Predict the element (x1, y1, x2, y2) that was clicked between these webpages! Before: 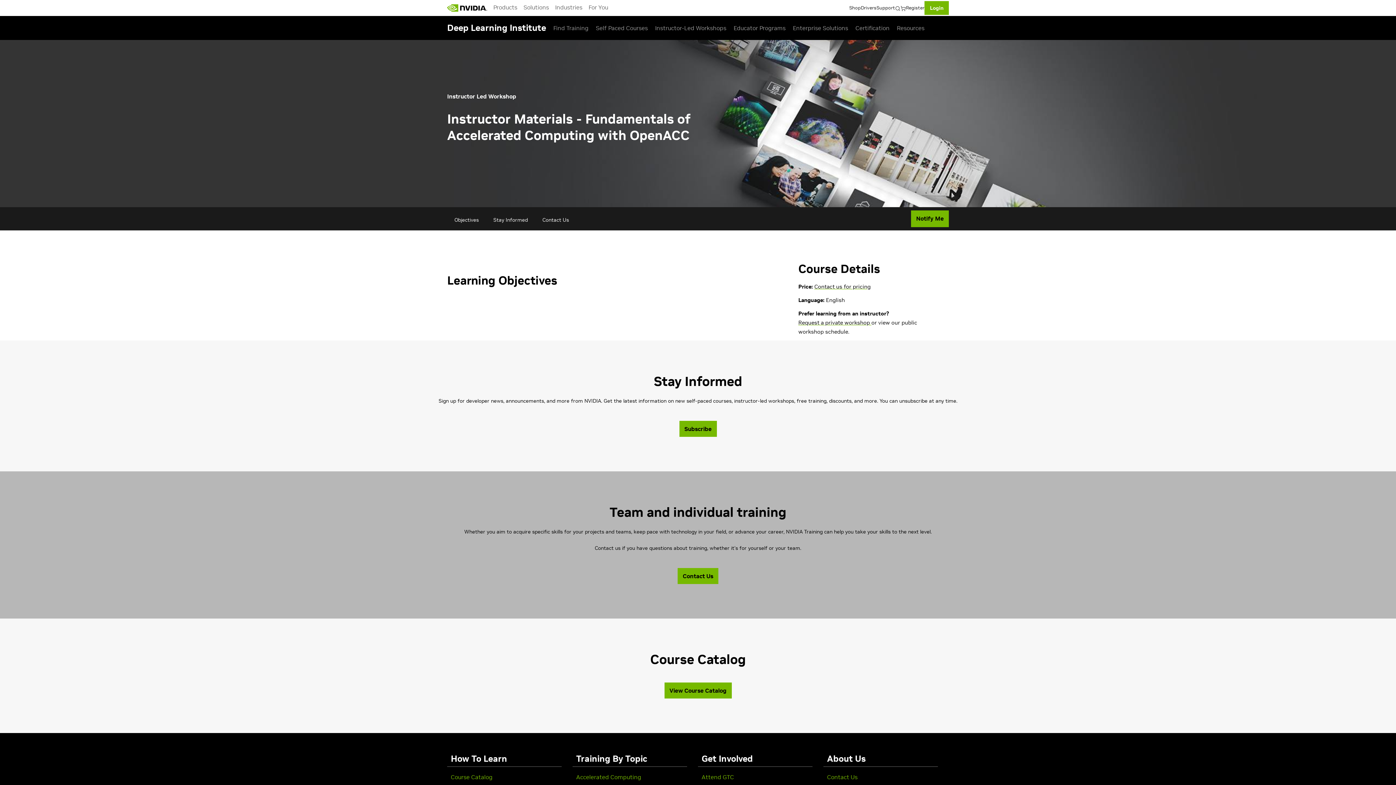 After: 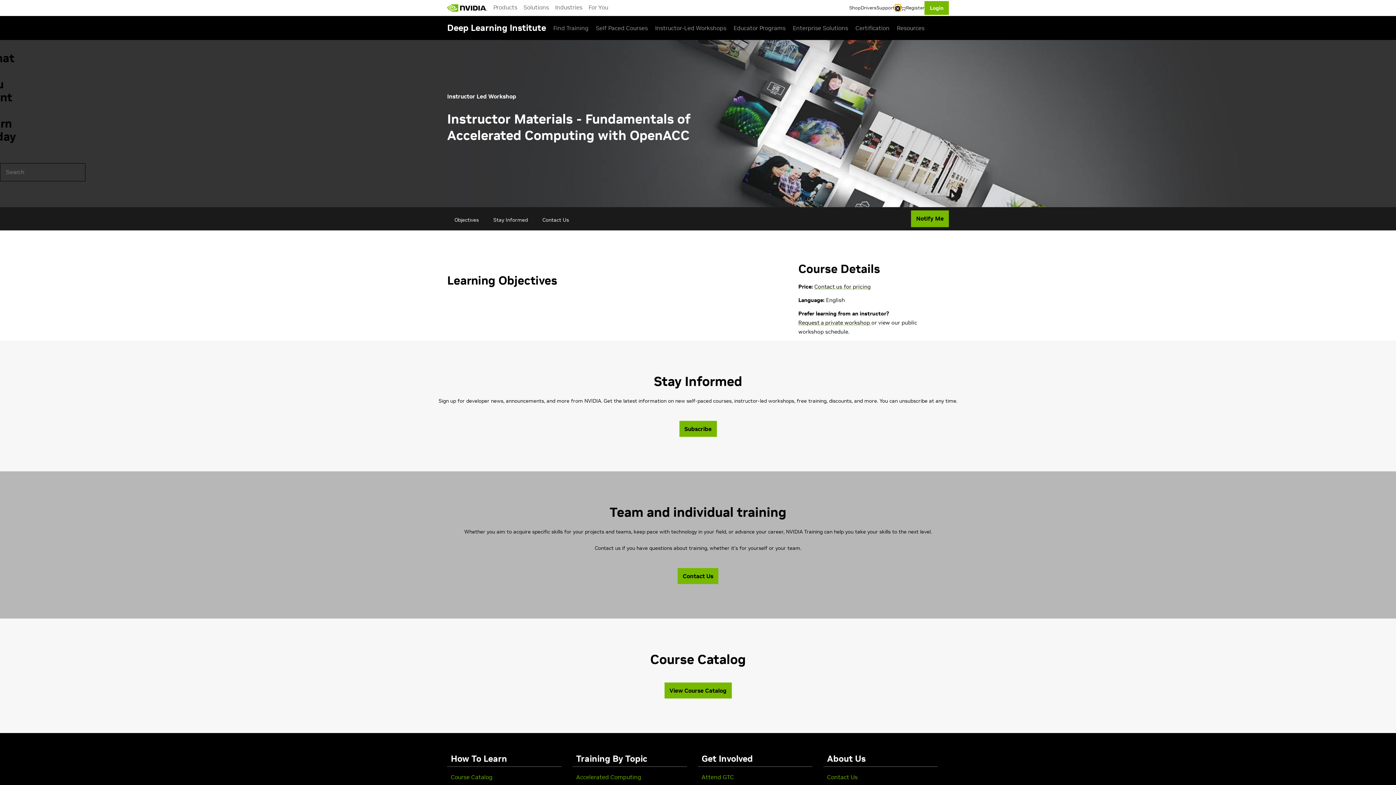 Action: bbox: (895, 4, 900, 11)